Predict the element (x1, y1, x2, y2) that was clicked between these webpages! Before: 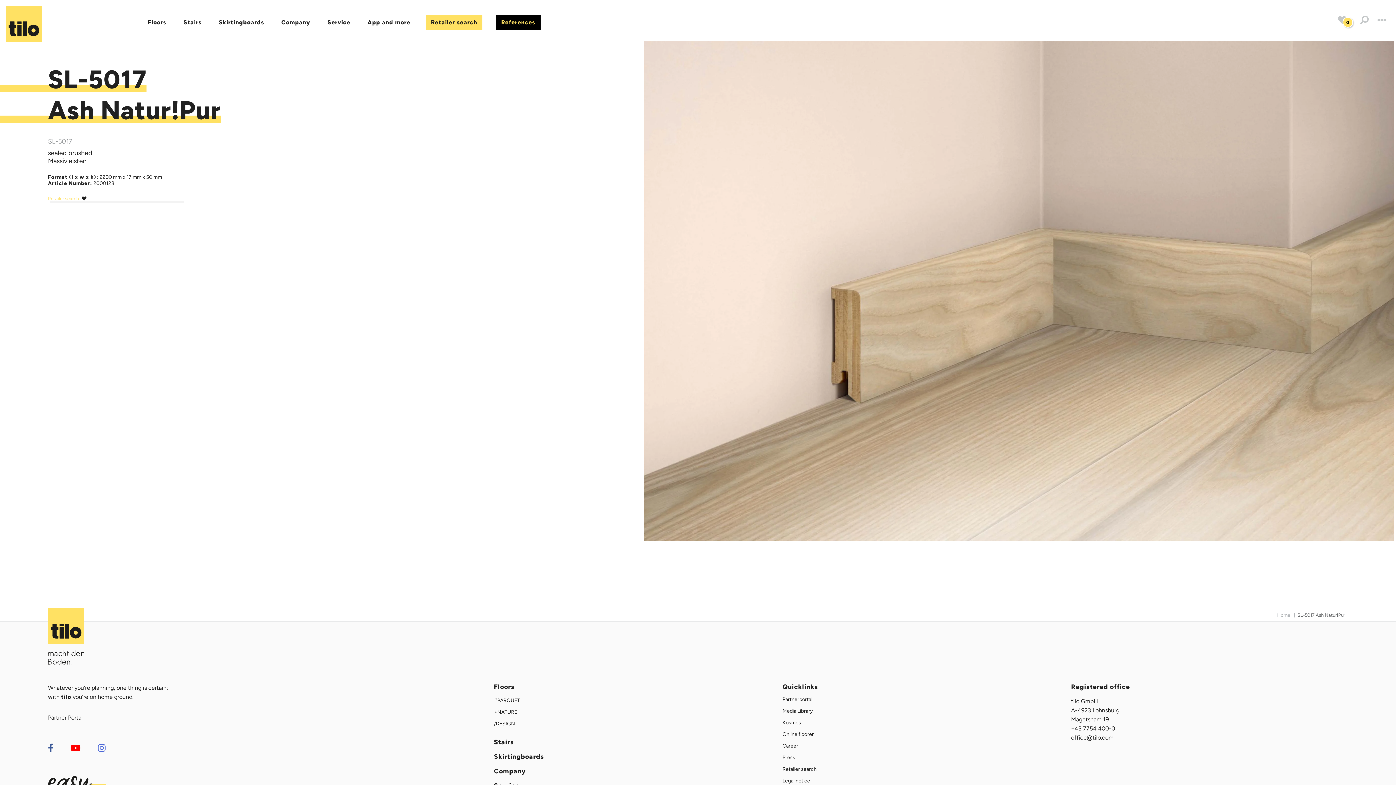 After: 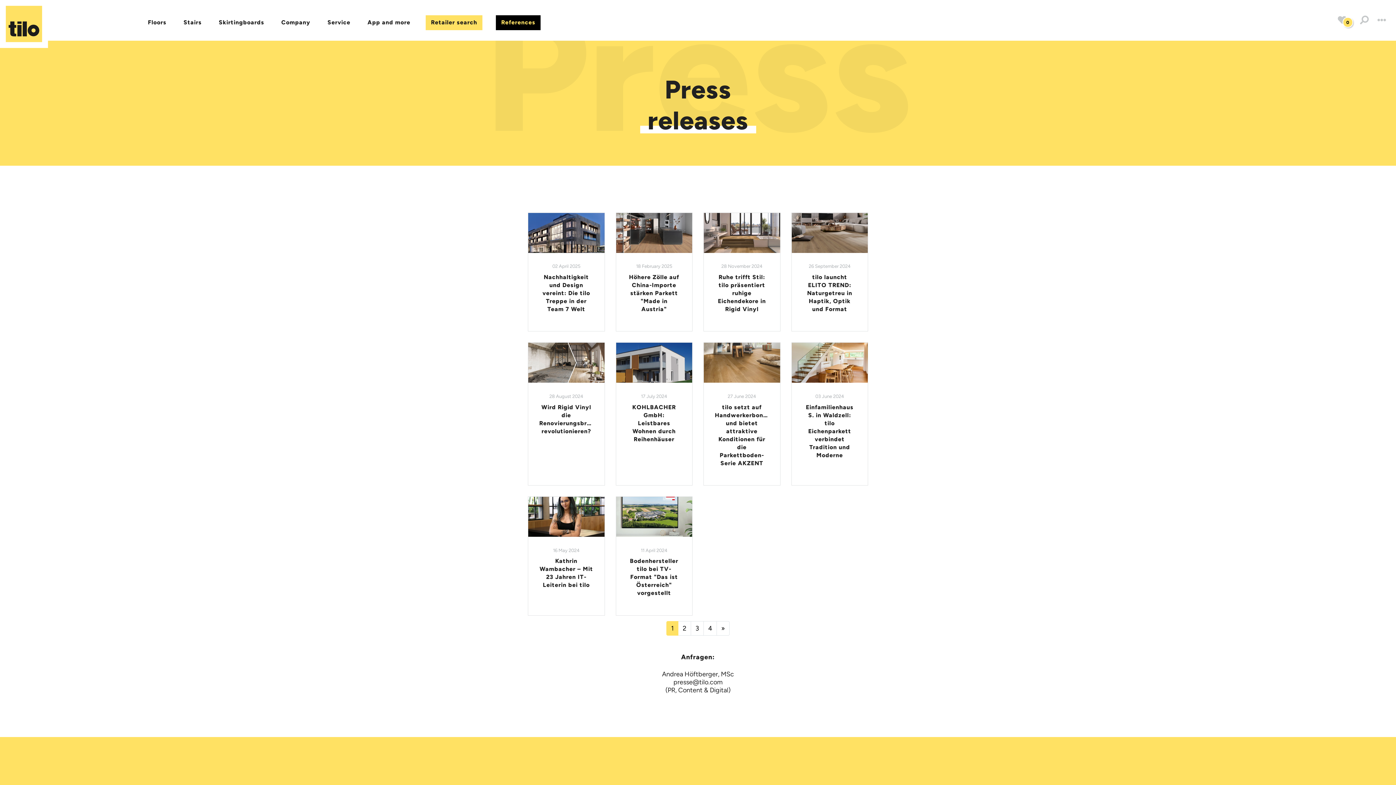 Action: label: Press bbox: (782, 755, 795, 762)